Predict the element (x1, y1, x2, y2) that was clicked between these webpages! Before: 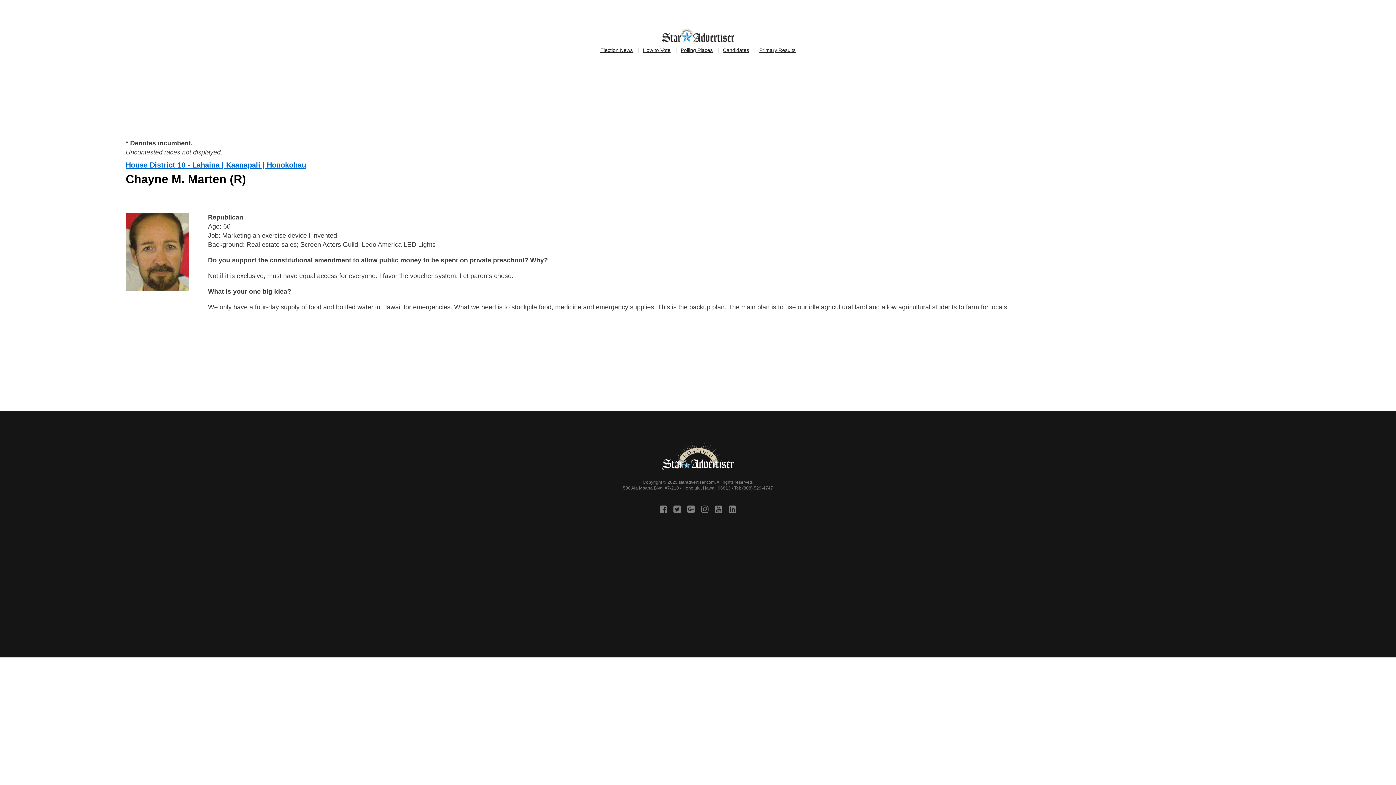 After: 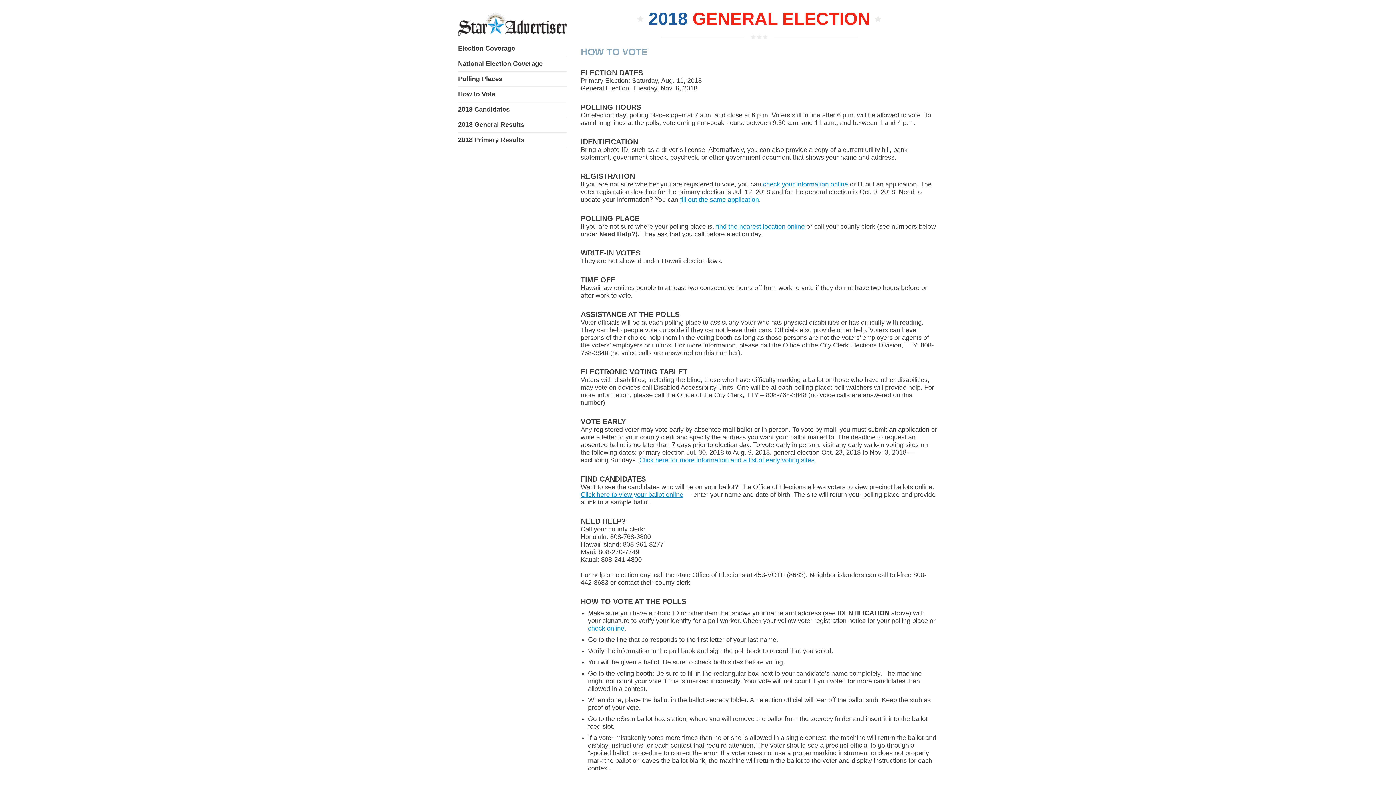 Action: label: How to Vote bbox: (643, 47, 670, 53)